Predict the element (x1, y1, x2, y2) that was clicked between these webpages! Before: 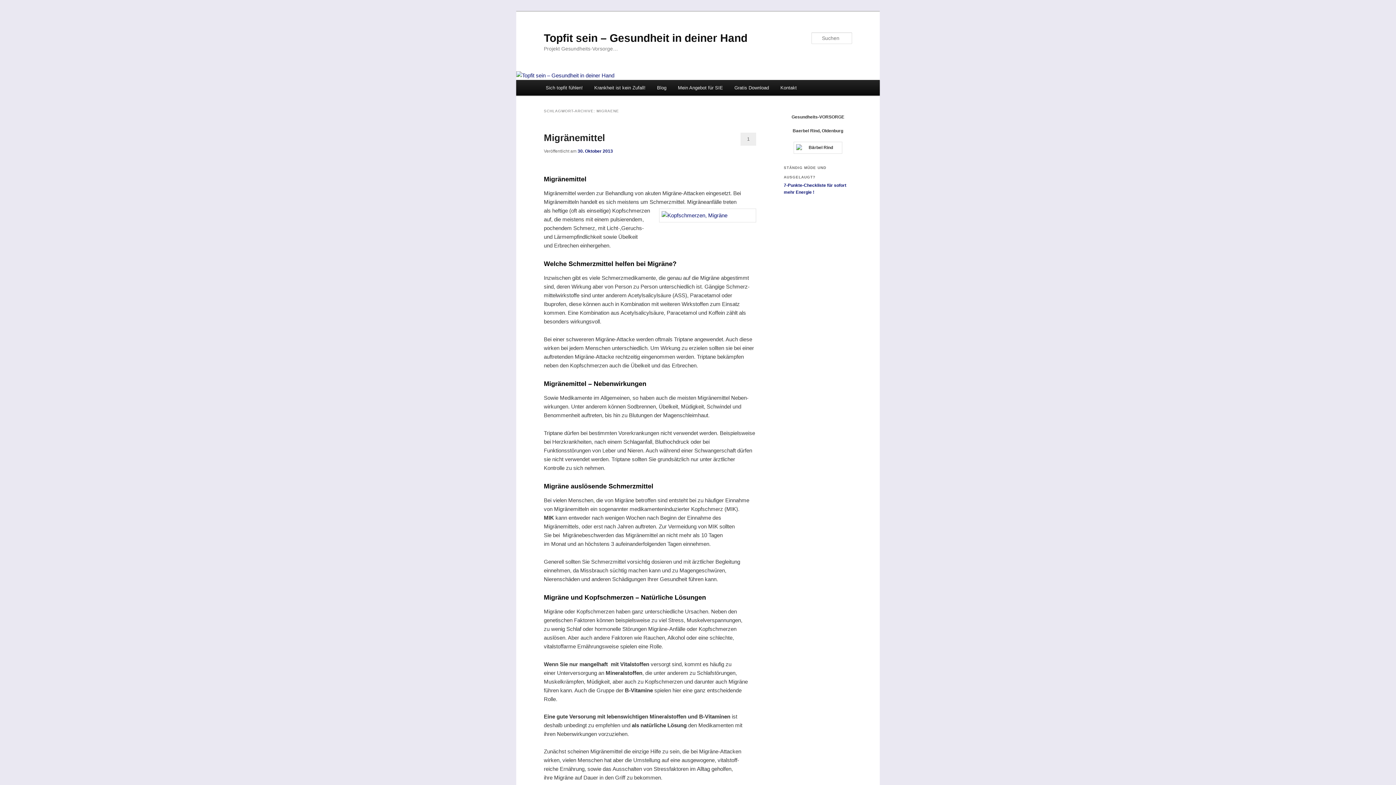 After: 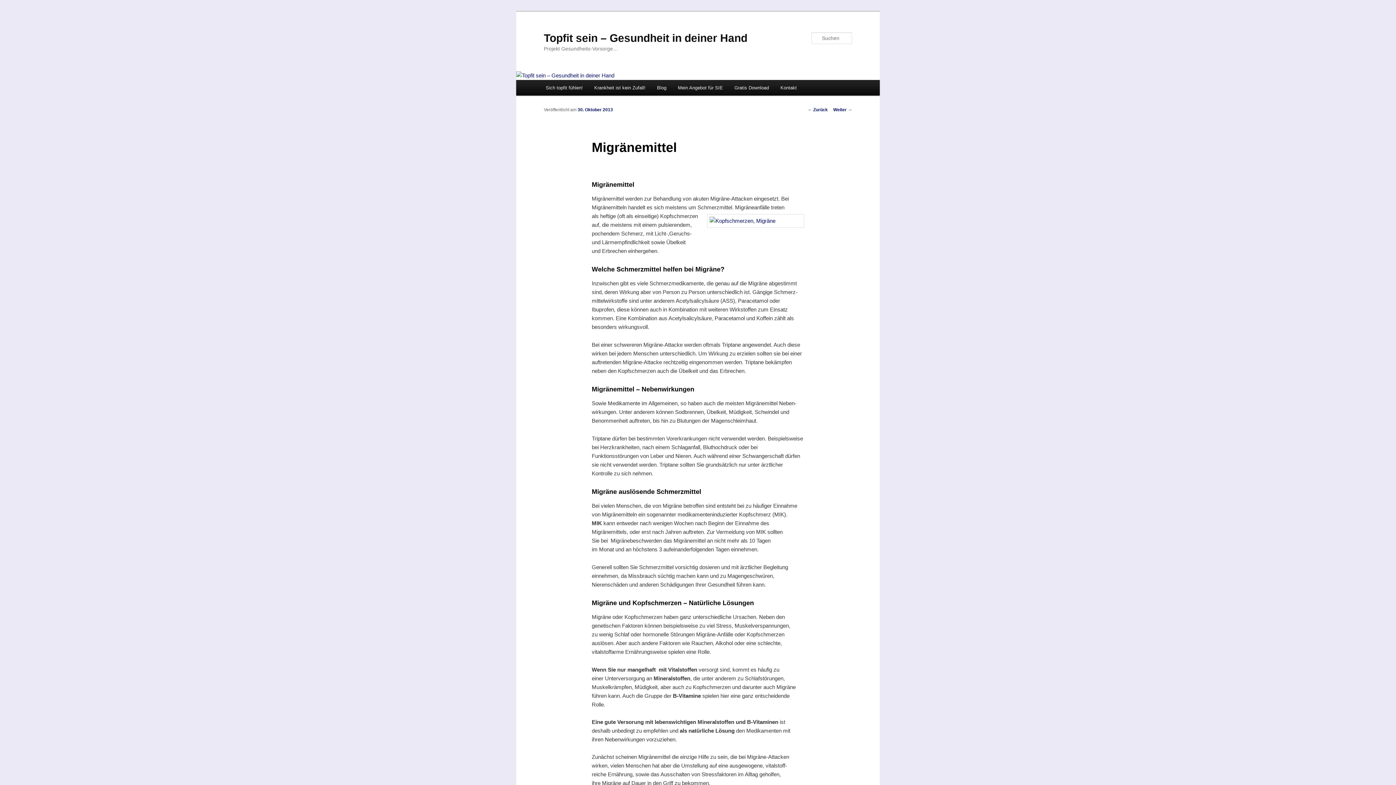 Action: label: Migränemittel bbox: (544, 132, 605, 143)